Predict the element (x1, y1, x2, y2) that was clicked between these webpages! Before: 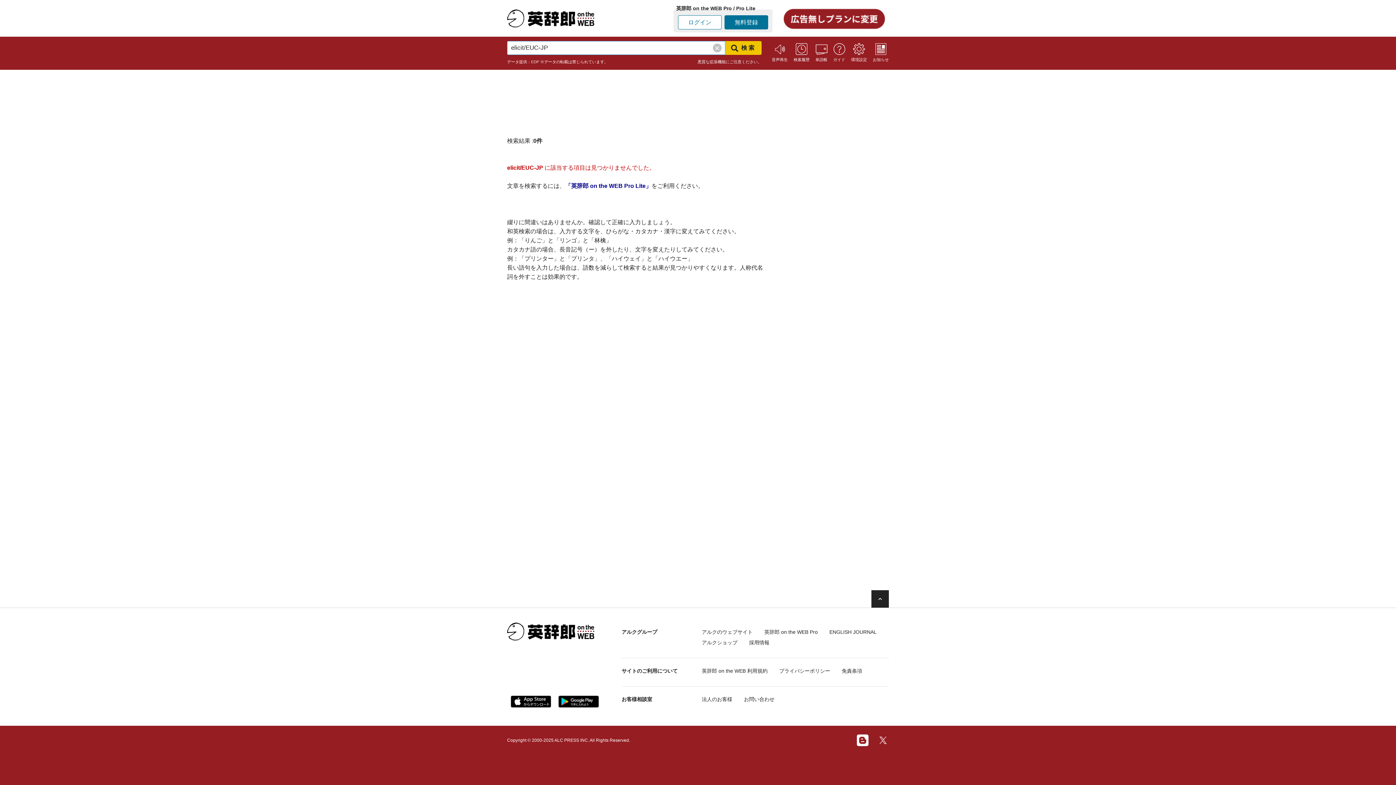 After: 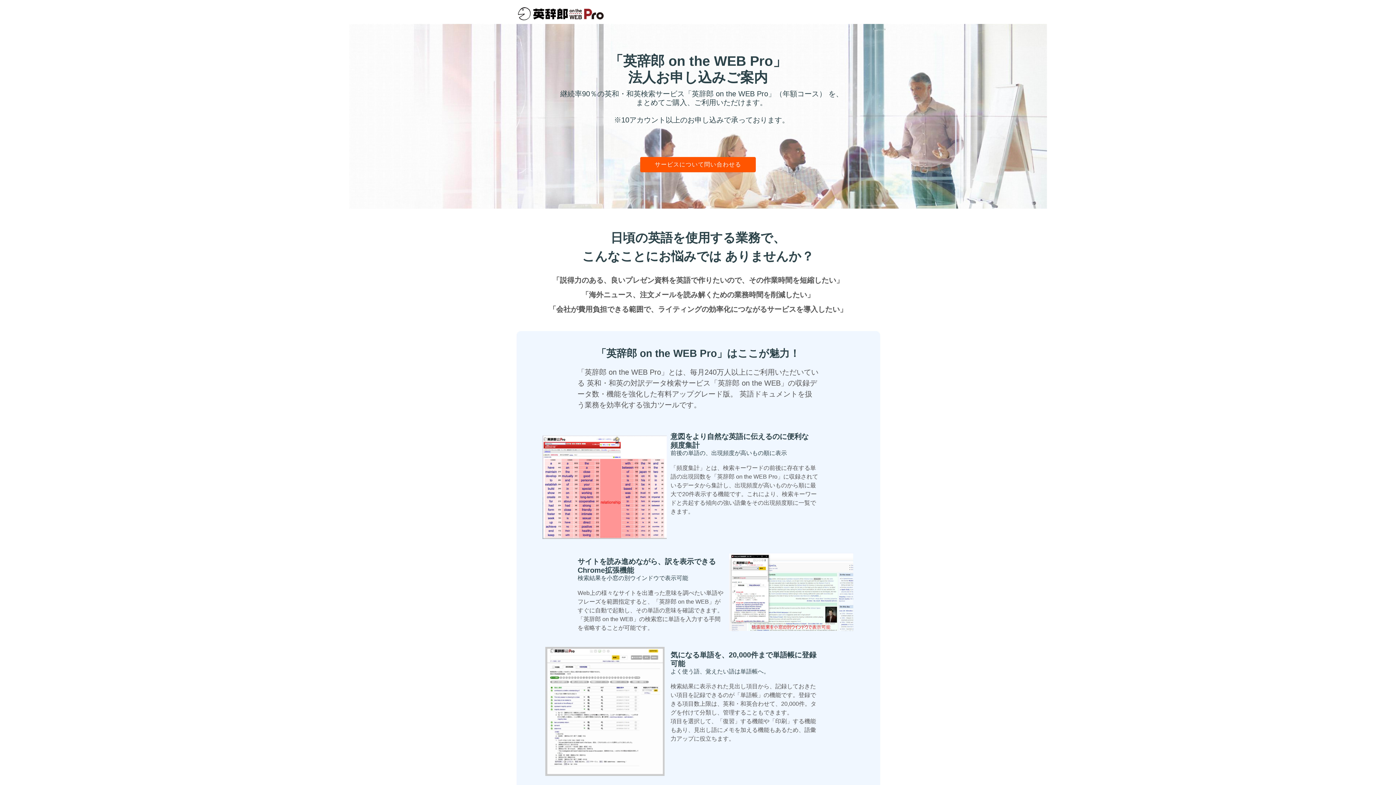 Action: bbox: (702, 695, 742, 706) label: 法人のお客様